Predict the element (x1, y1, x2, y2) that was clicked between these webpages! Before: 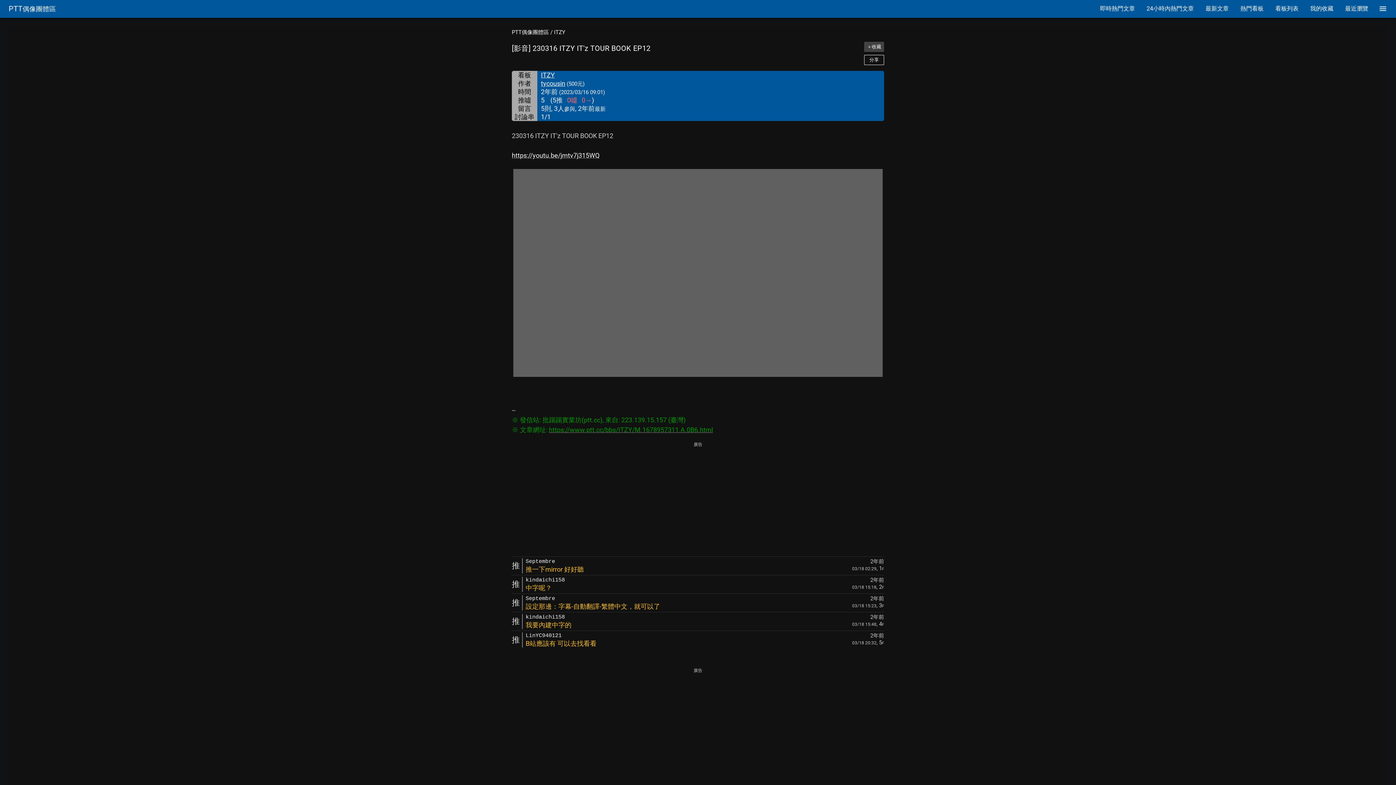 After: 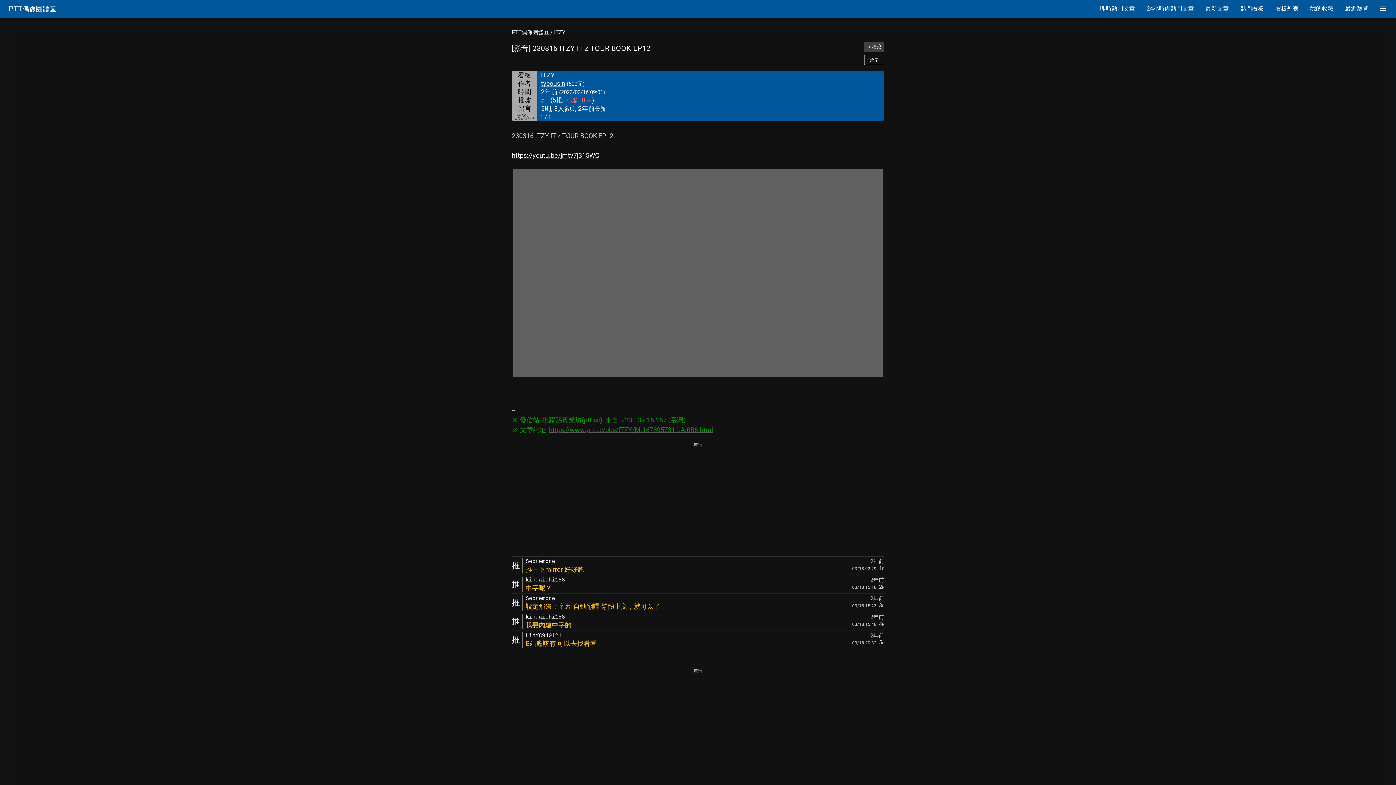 Action: label: https://www.ptt.cc/bbs/ITZY/M.1678957311.A.0B6.html bbox: (549, 426, 713, 433)